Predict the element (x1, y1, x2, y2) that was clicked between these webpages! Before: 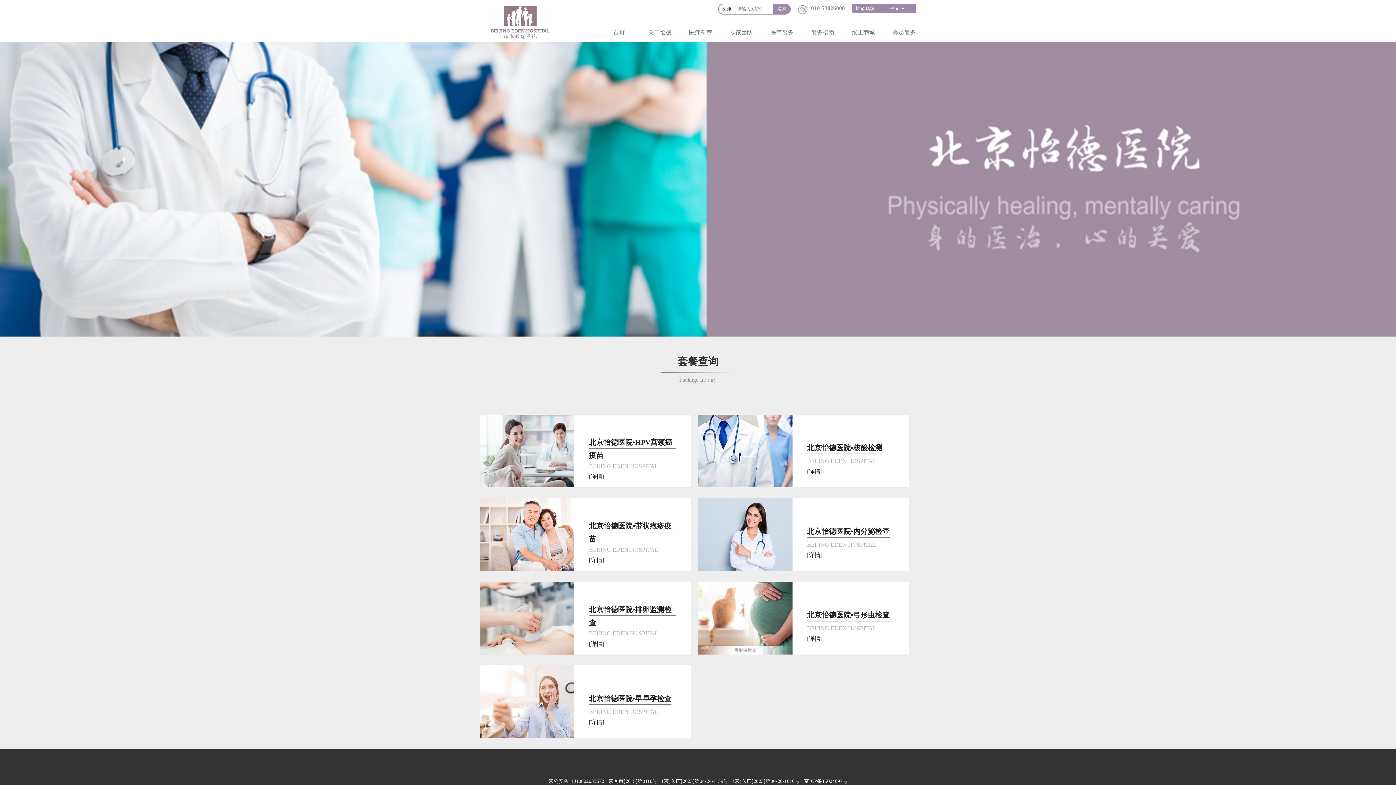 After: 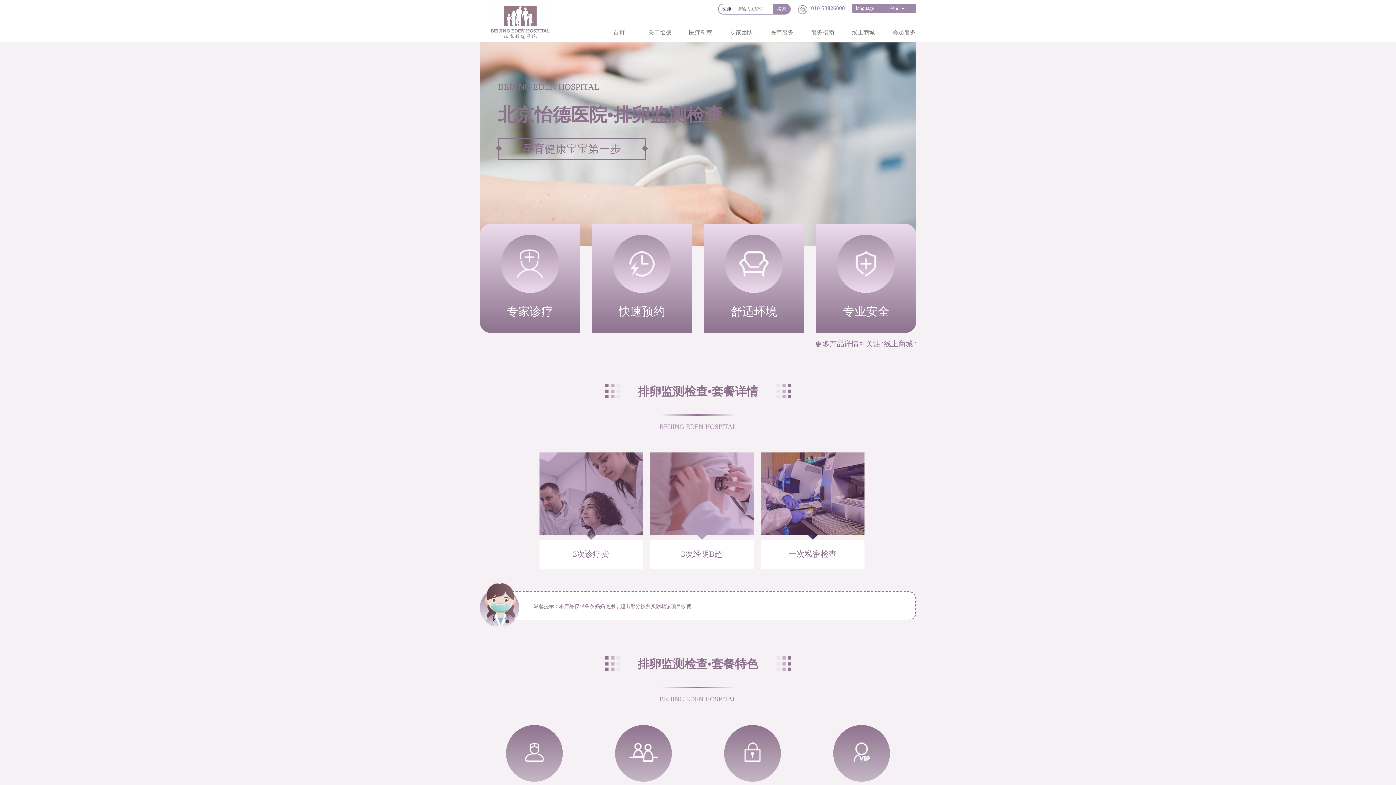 Action: bbox: (480, 582, 574, 654)